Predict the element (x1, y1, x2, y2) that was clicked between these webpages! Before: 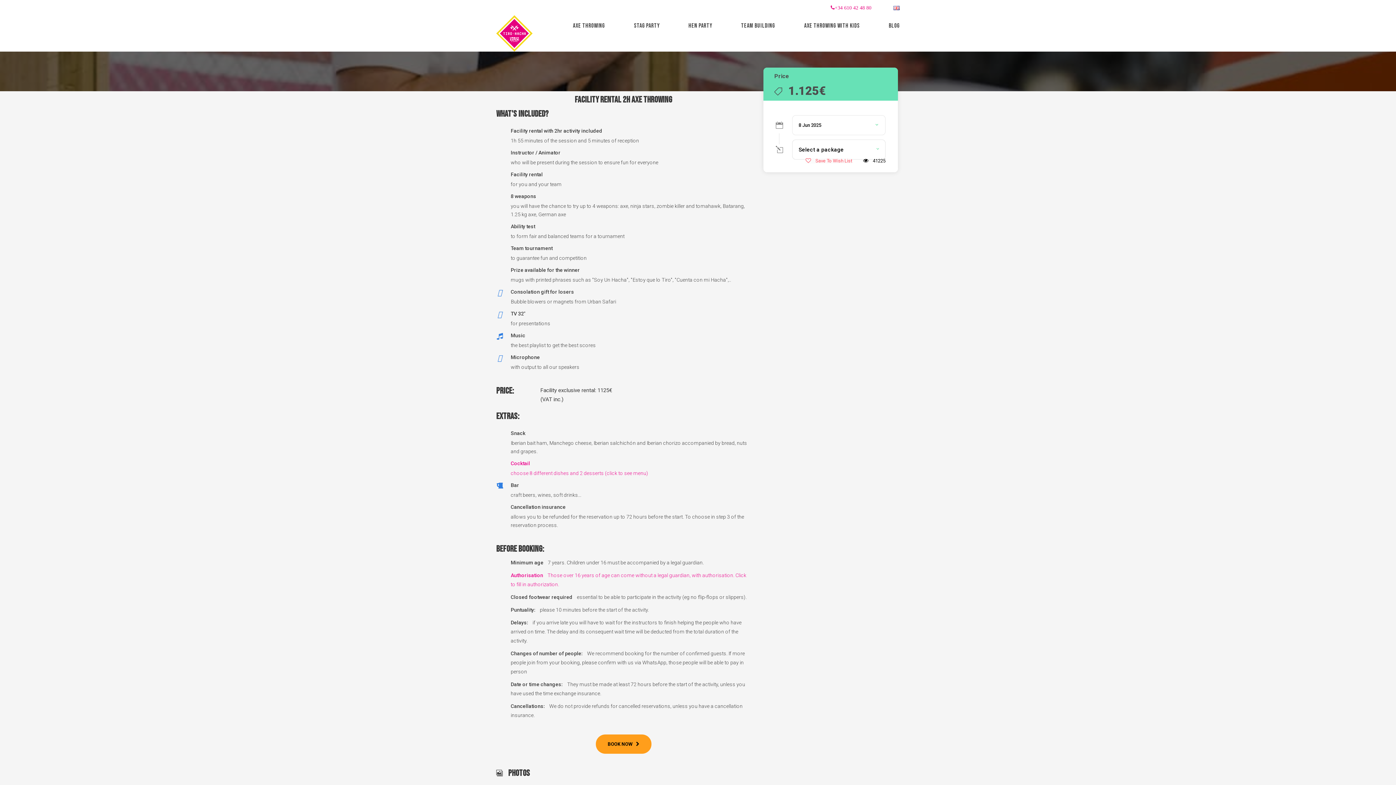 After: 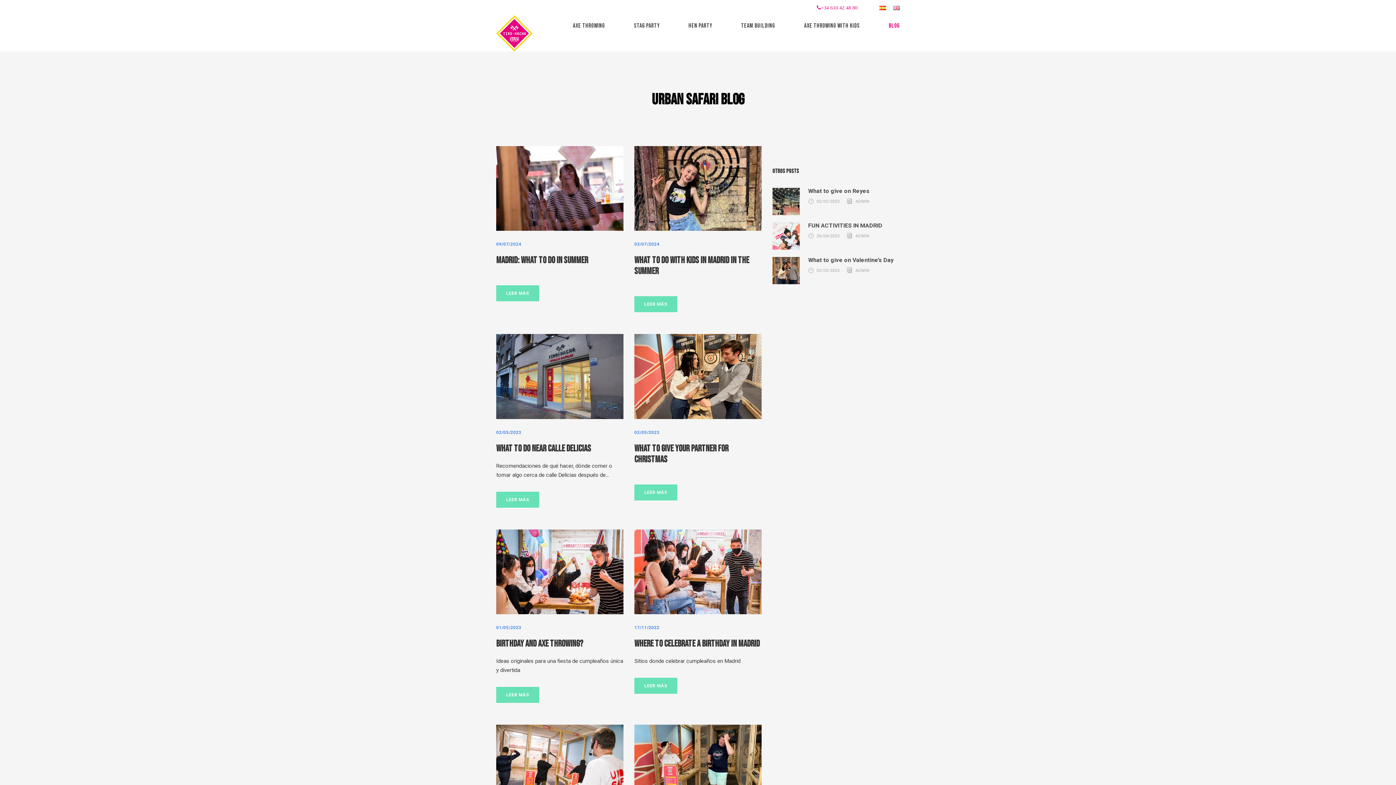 Action: bbox: (889, 20, 900, 30) label: Blog